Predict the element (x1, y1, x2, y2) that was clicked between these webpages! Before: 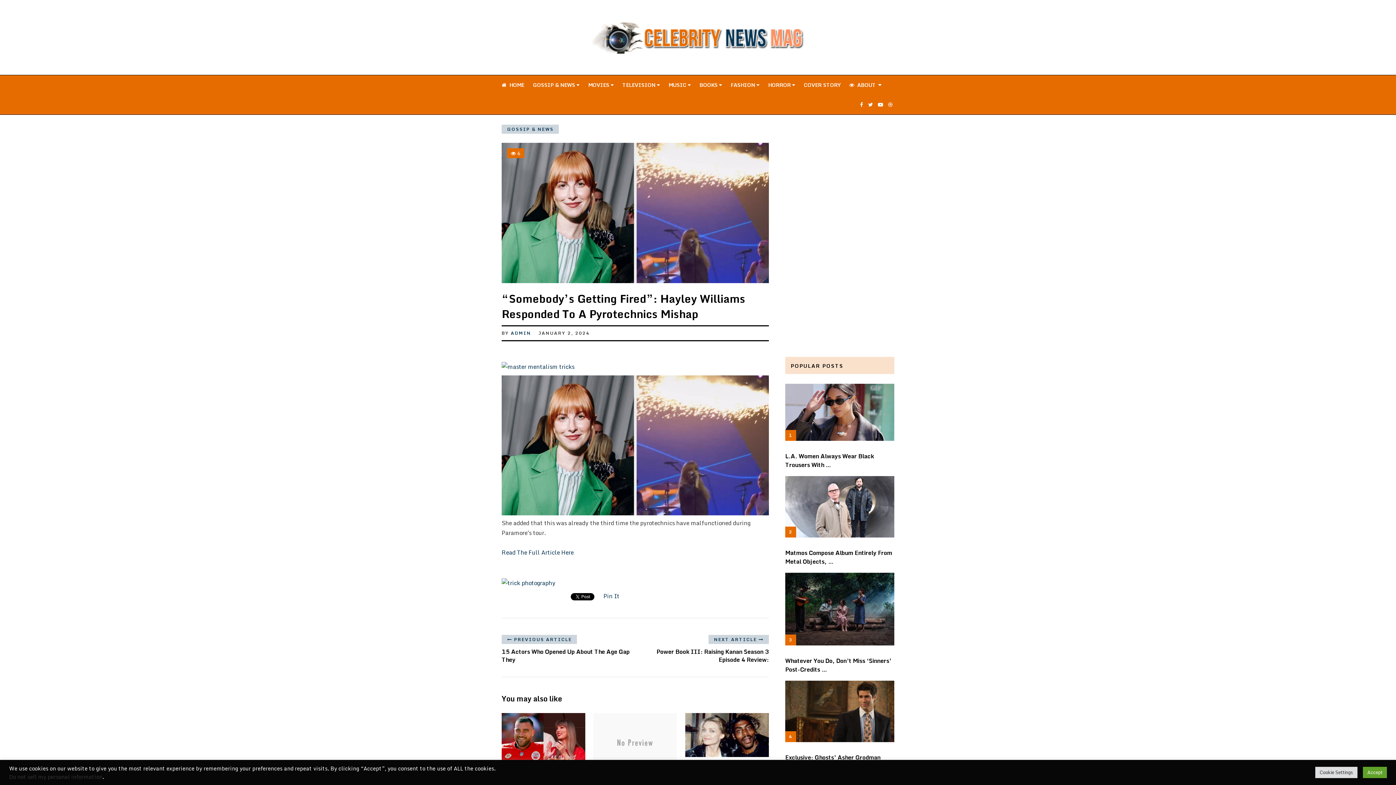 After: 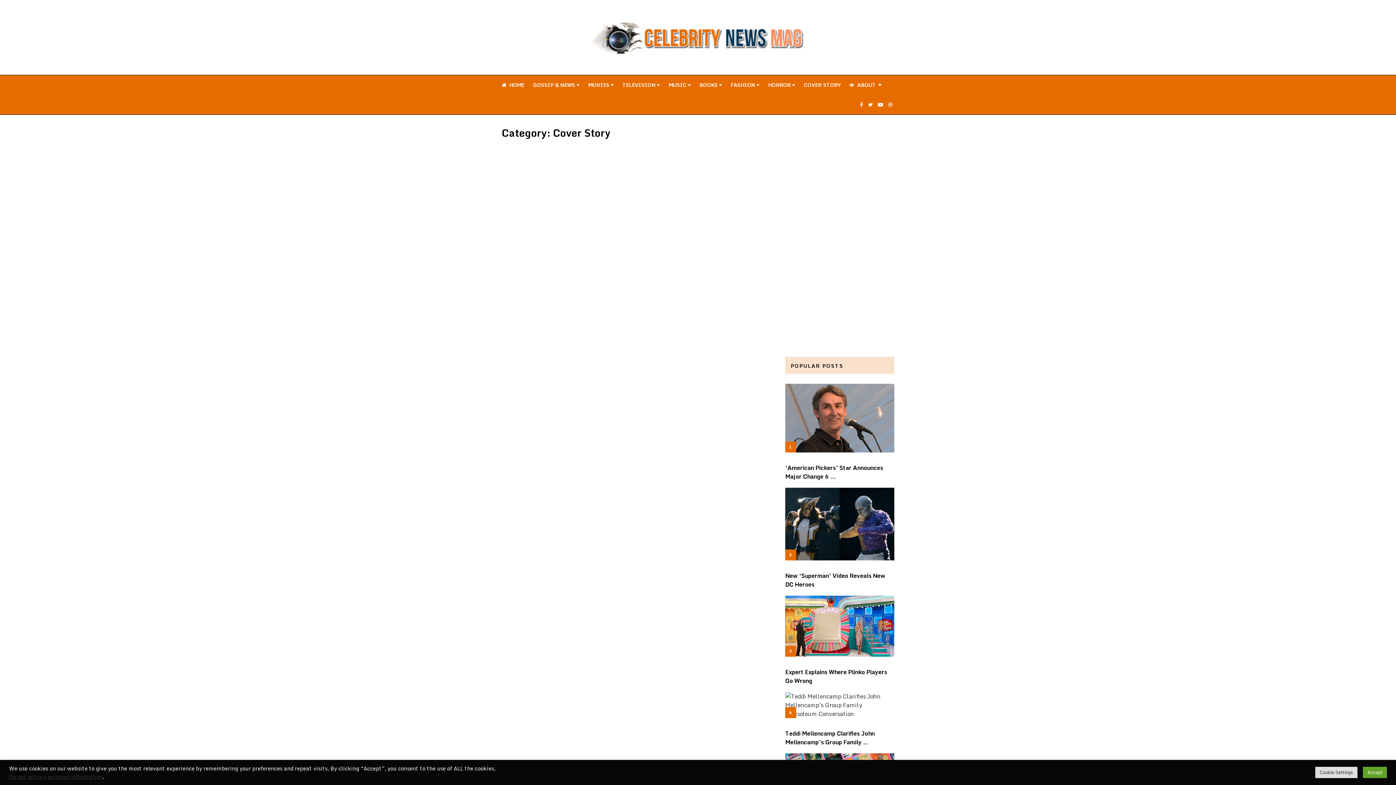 Action: bbox: (804, 75, 840, 94) label: COVER STORY